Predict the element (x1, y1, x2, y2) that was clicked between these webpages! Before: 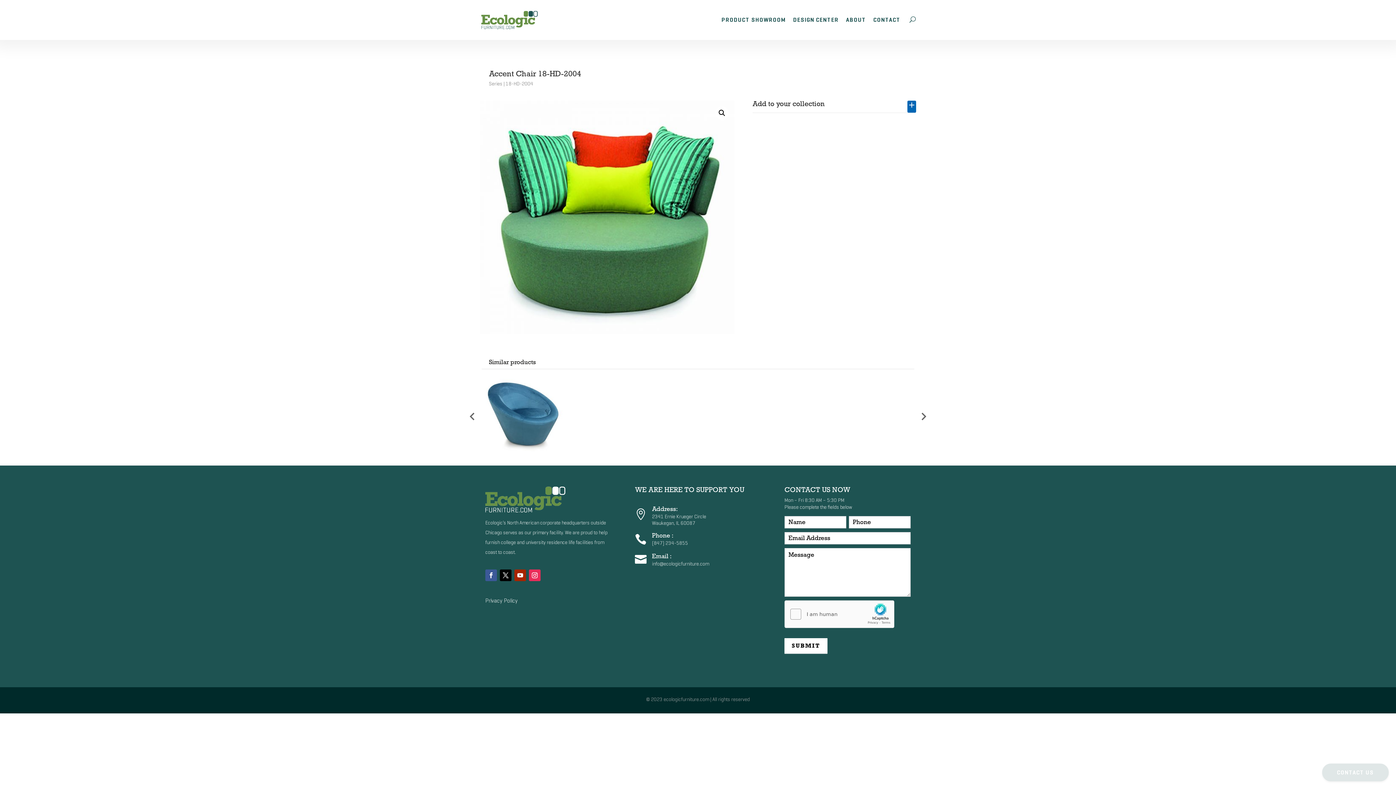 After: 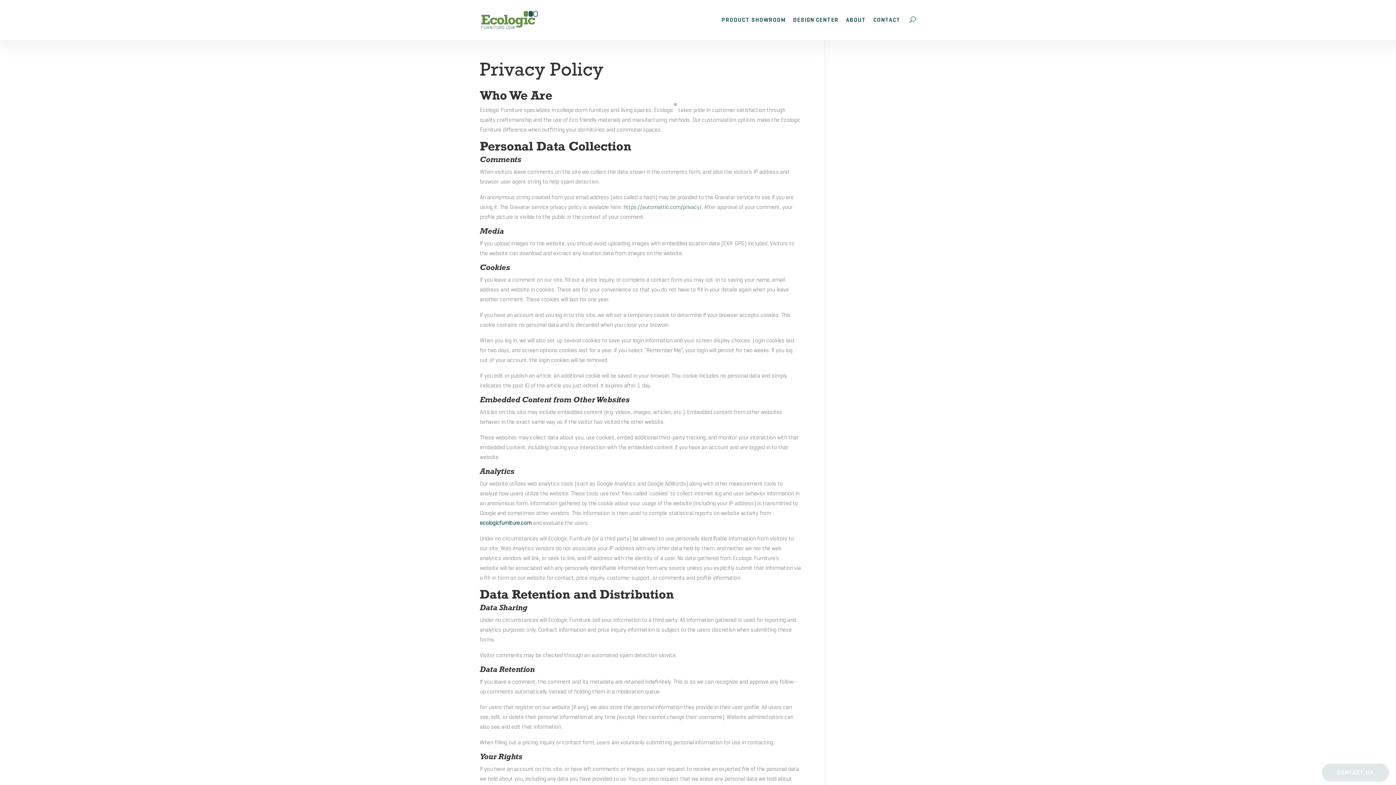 Action: bbox: (485, 597, 517, 603) label: Privacy Policy